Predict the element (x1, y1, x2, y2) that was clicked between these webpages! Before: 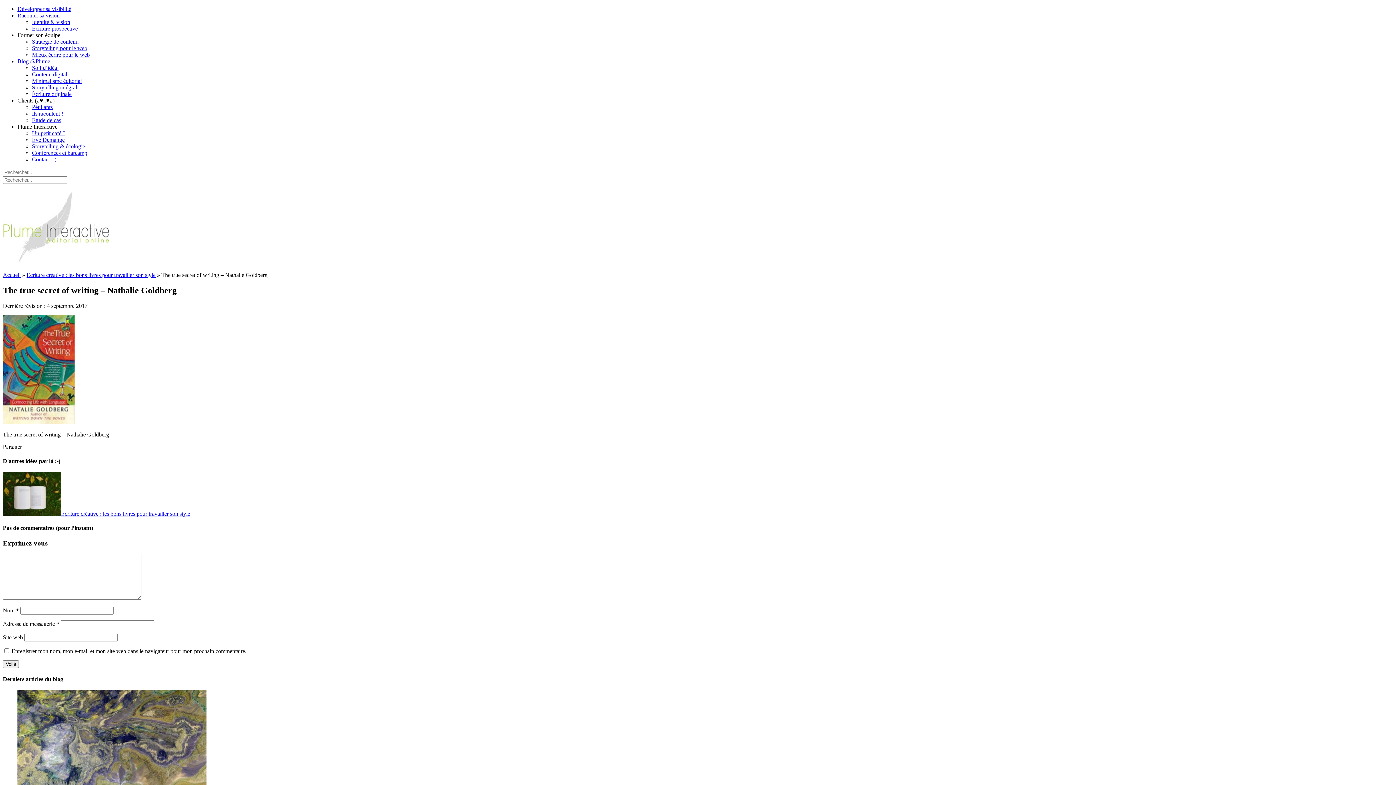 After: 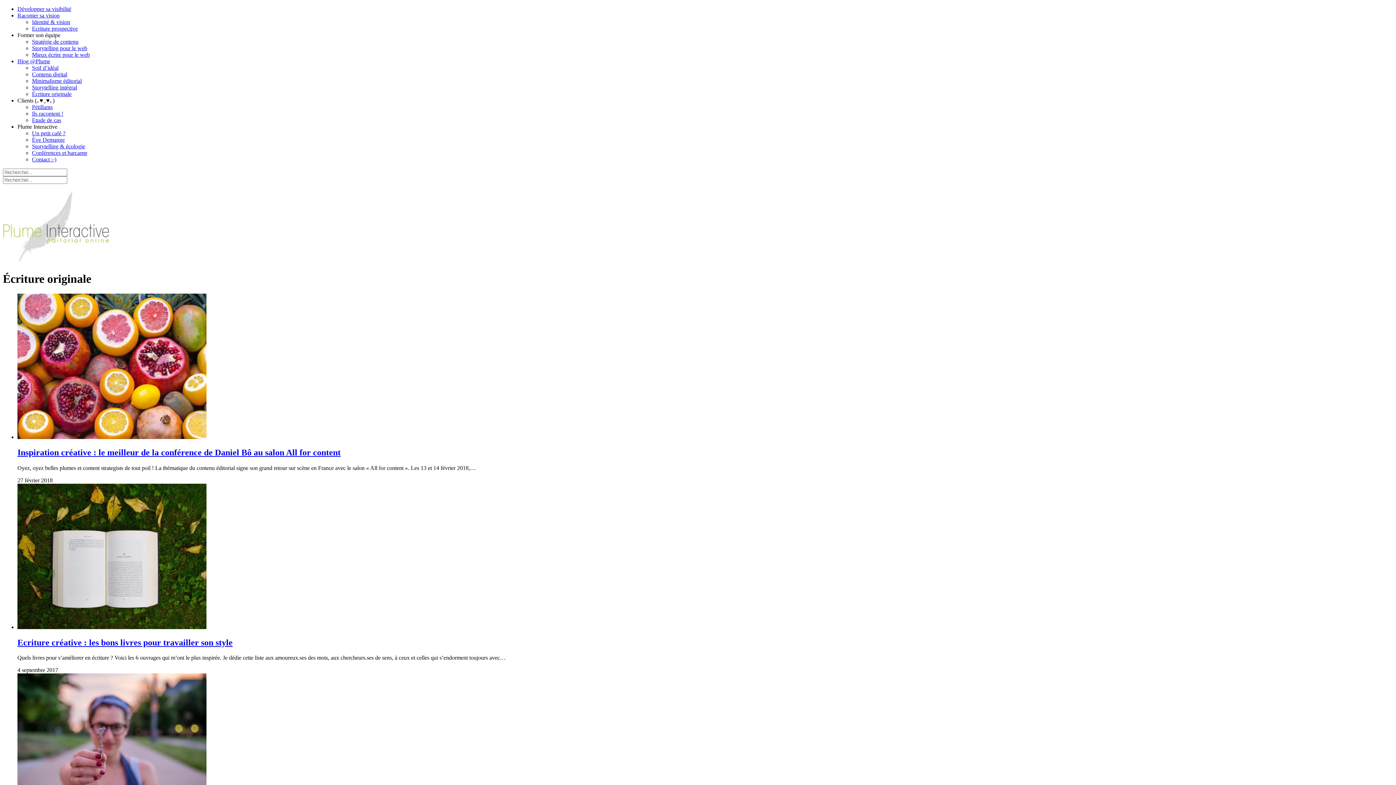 Action: bbox: (32, 90, 71, 97) label: Écriture originale